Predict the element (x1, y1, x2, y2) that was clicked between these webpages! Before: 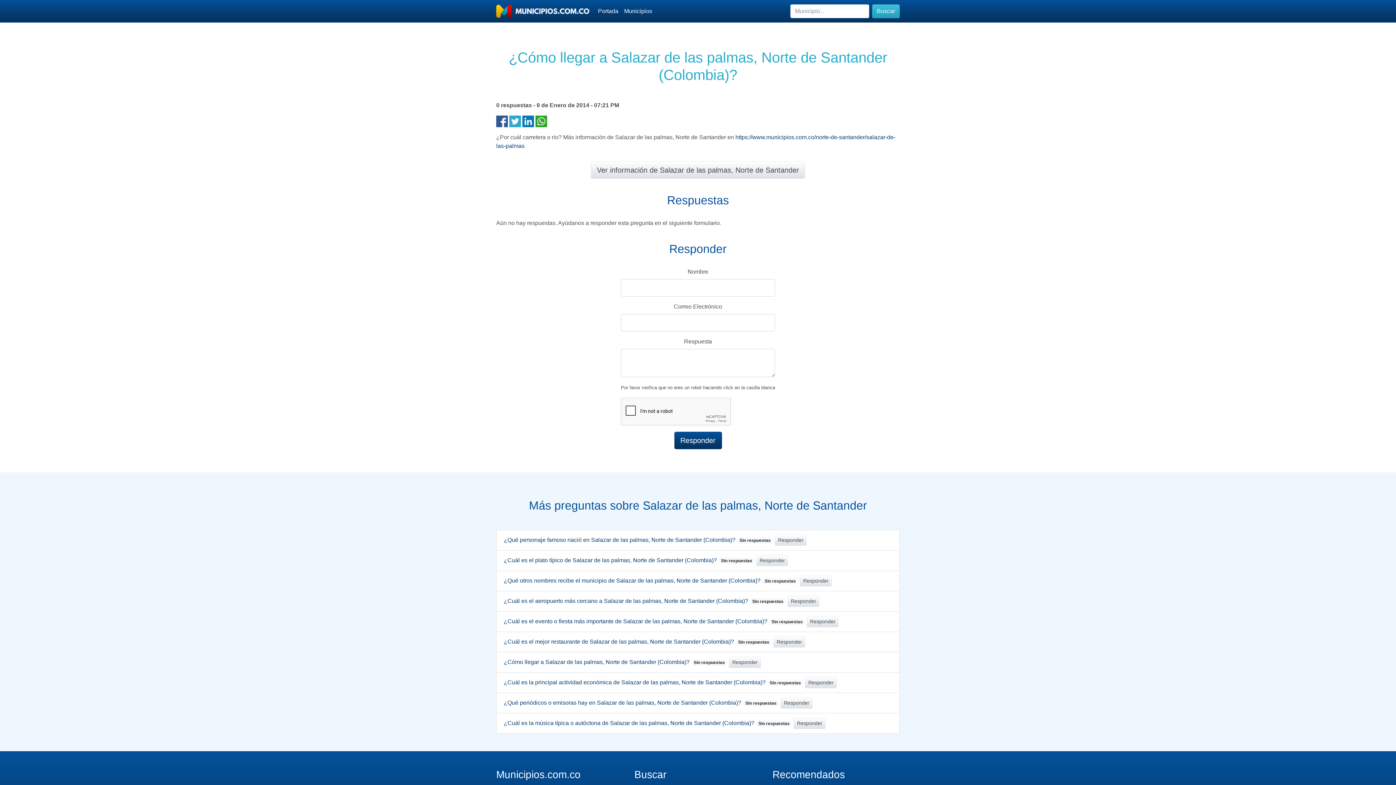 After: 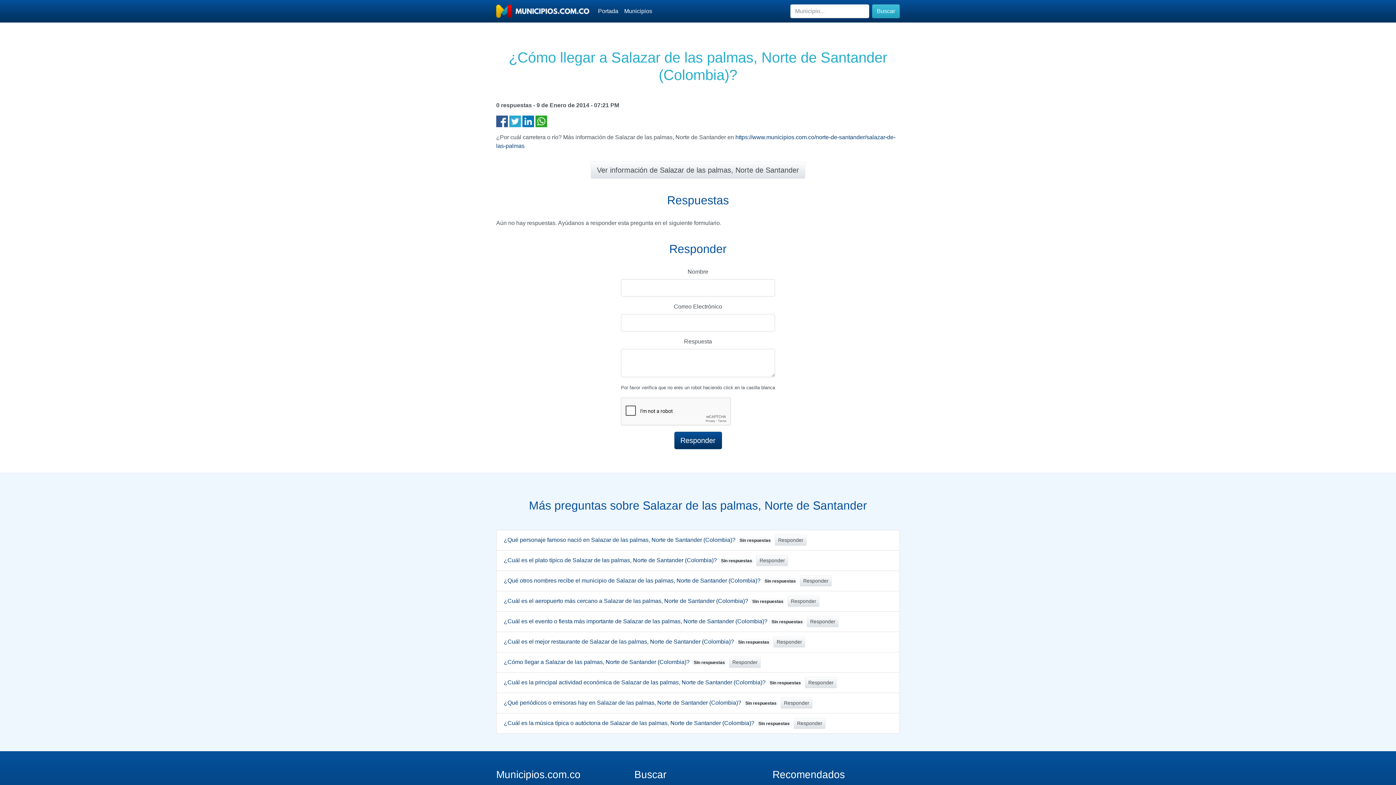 Action: label: ¿Cómo llegar a Salazar de las palmas, Norte de Santander (Colombia)? Sin respuestas bbox: (504, 659, 727, 665)